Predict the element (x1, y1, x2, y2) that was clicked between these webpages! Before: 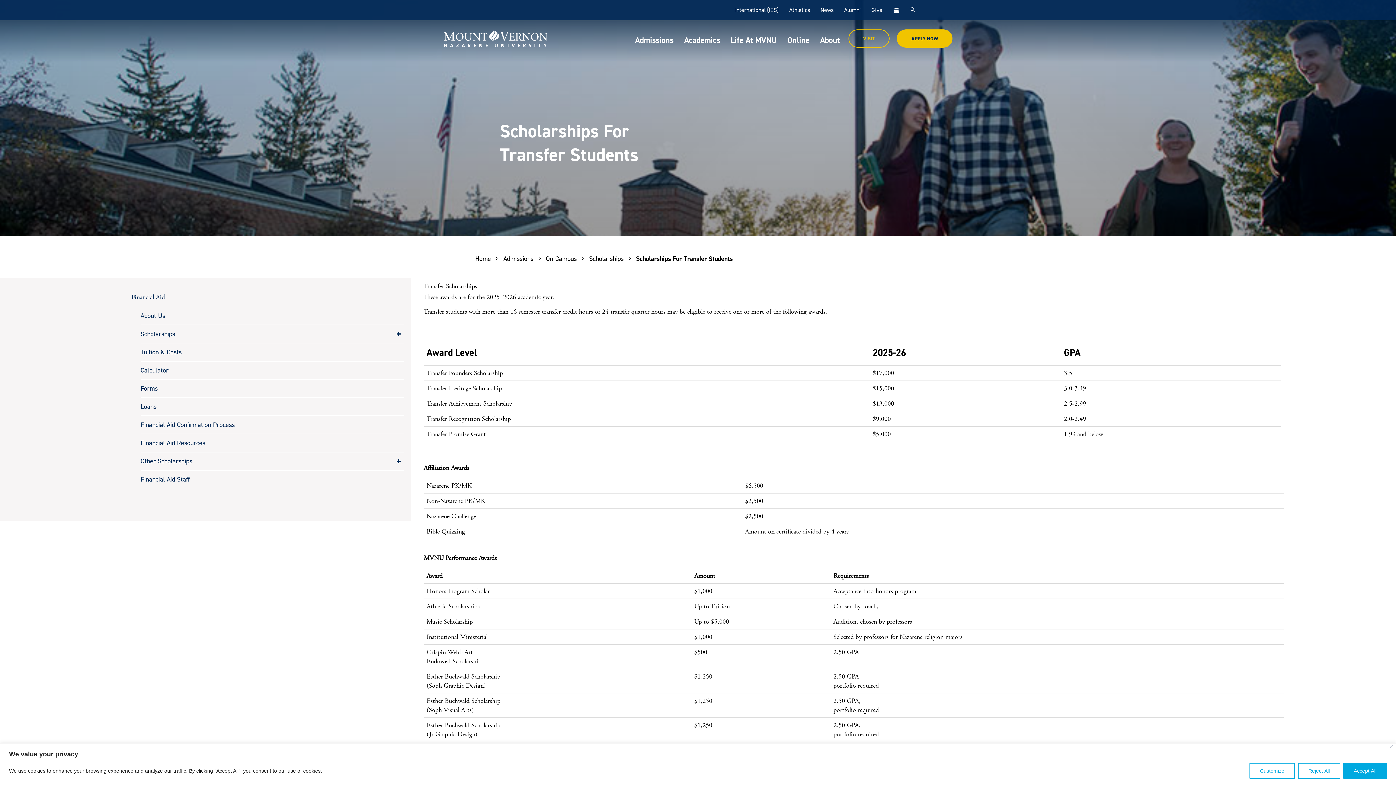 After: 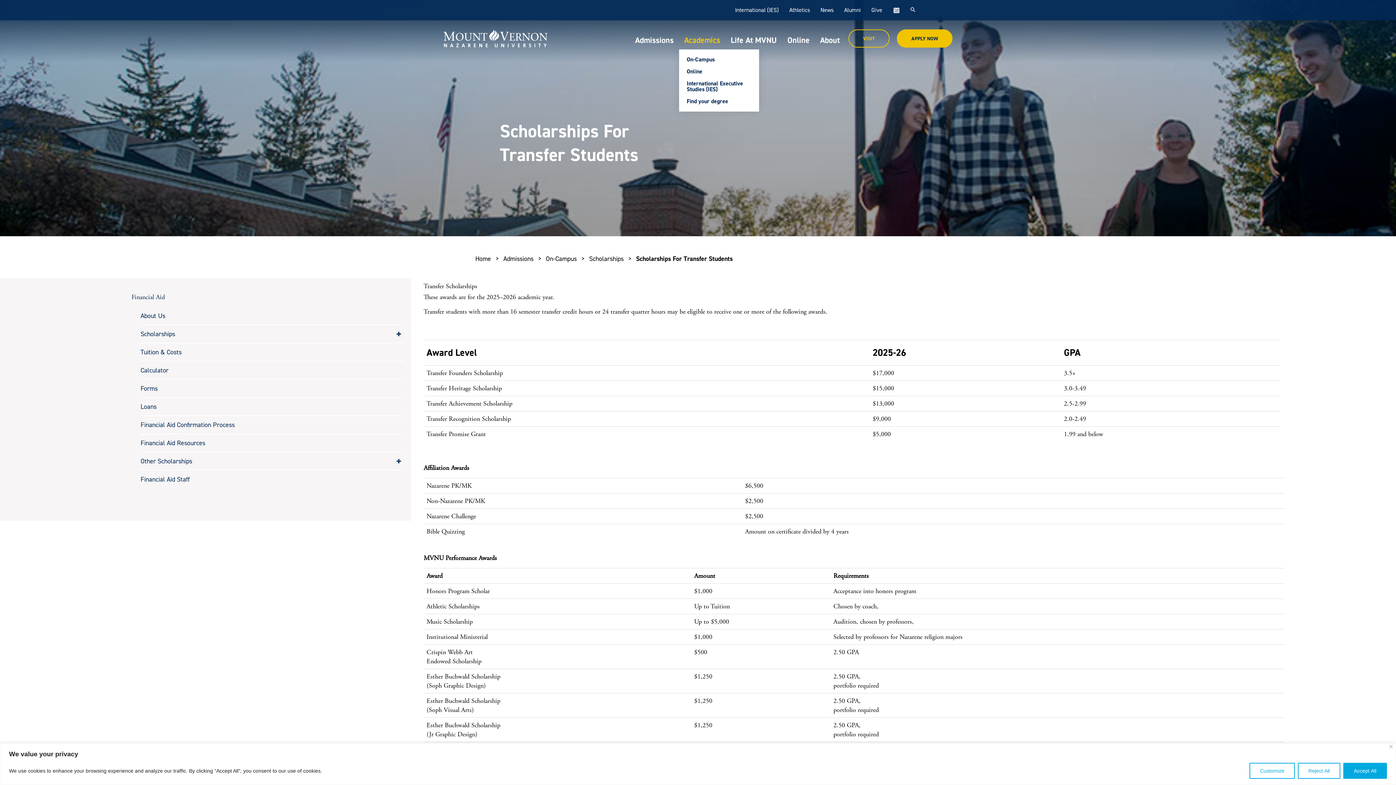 Action: label: Academics bbox: (679, 27, 725, 49)